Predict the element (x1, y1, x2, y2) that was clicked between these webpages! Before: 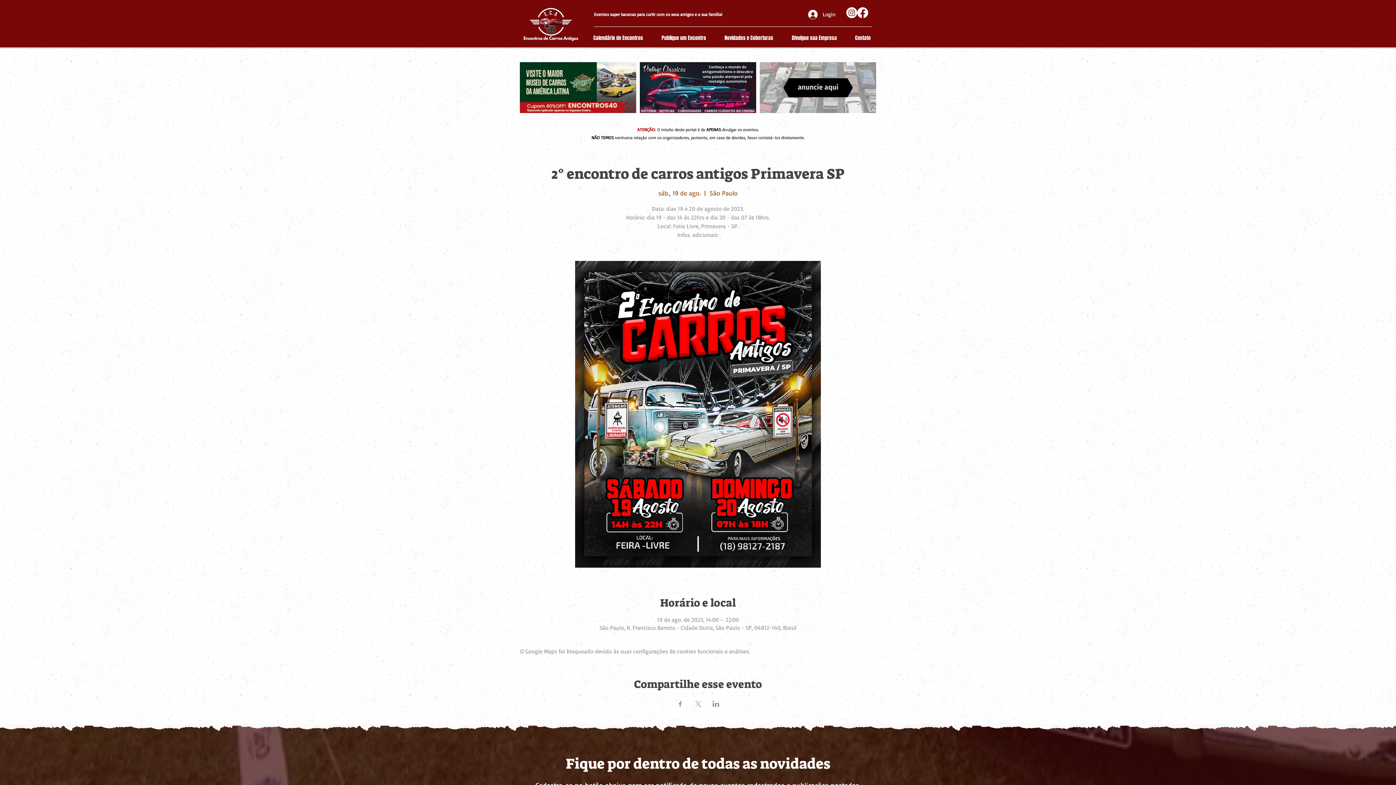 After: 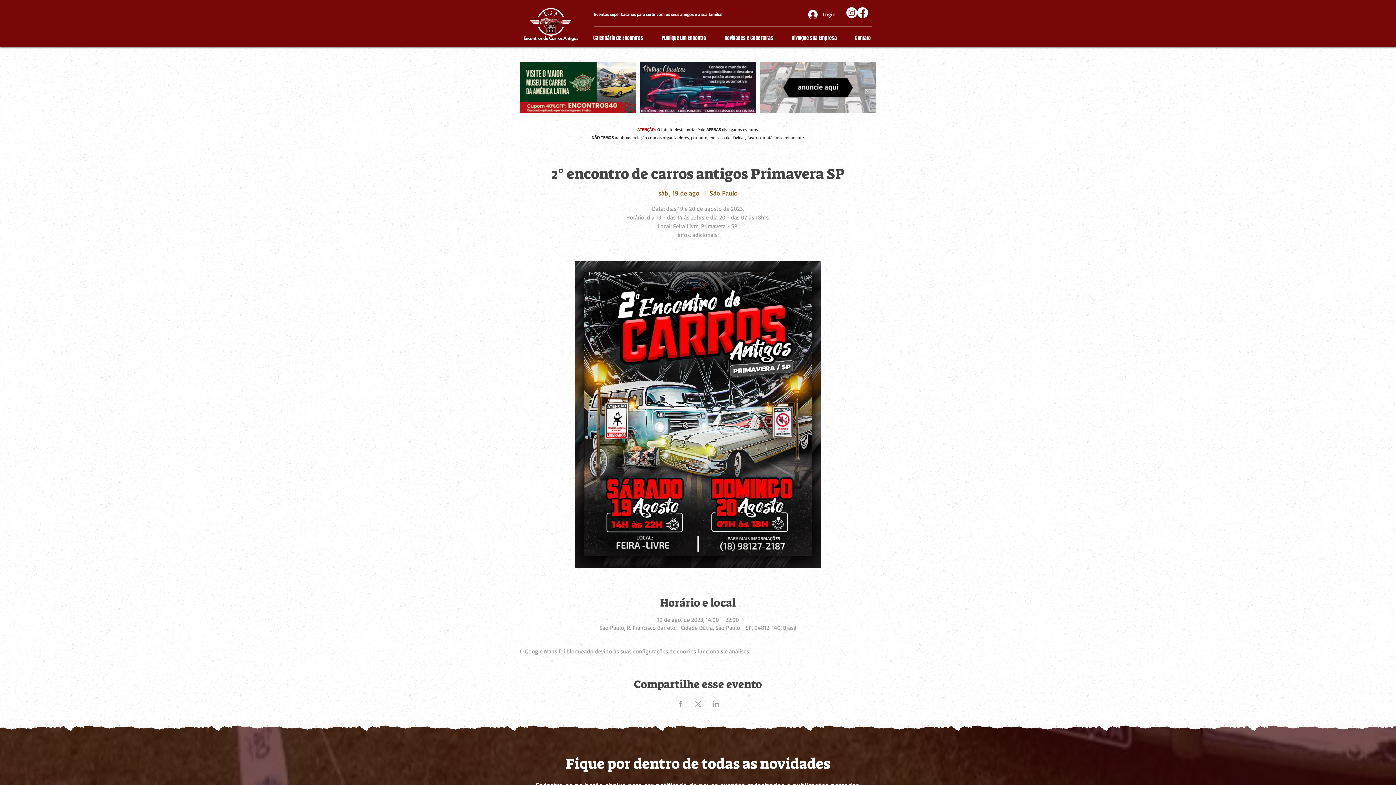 Action: bbox: (857, 7, 868, 18)